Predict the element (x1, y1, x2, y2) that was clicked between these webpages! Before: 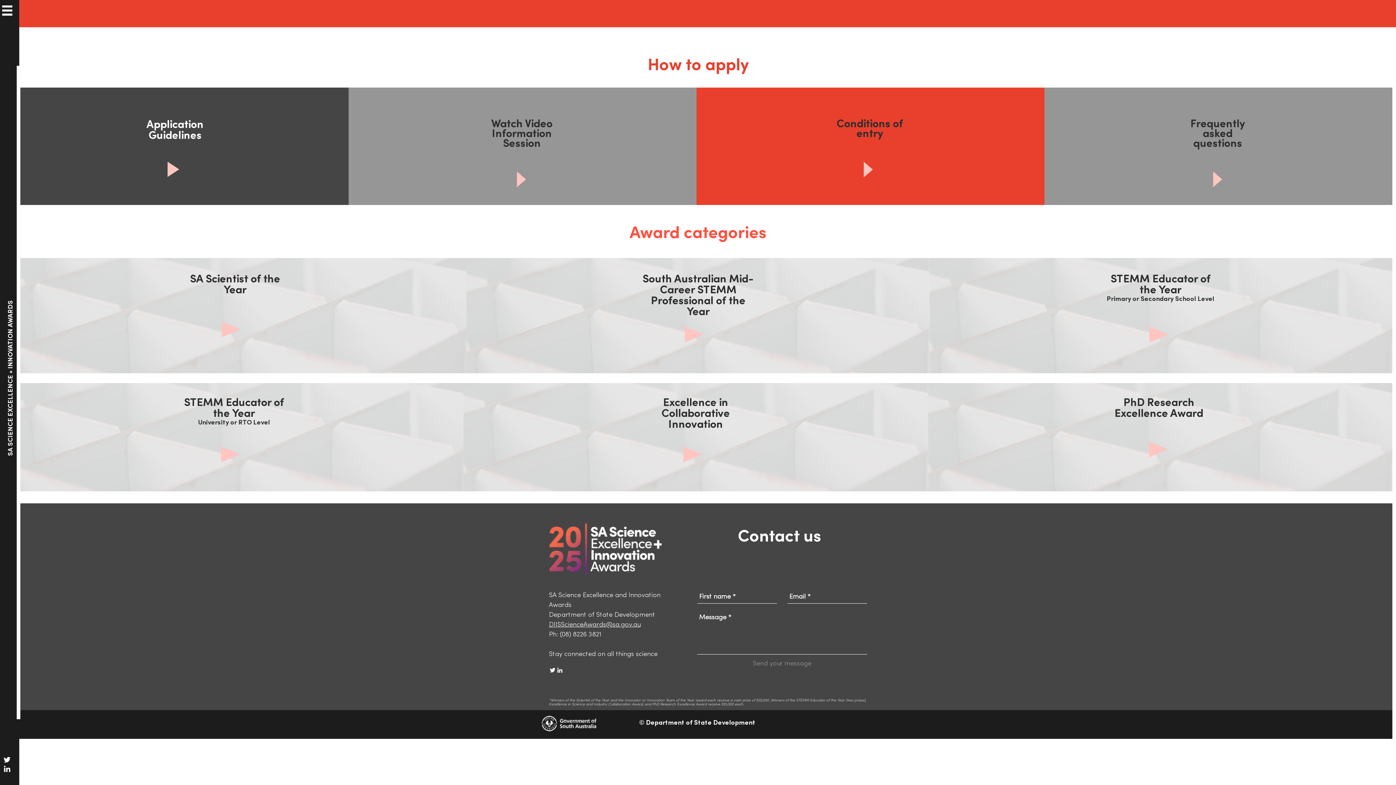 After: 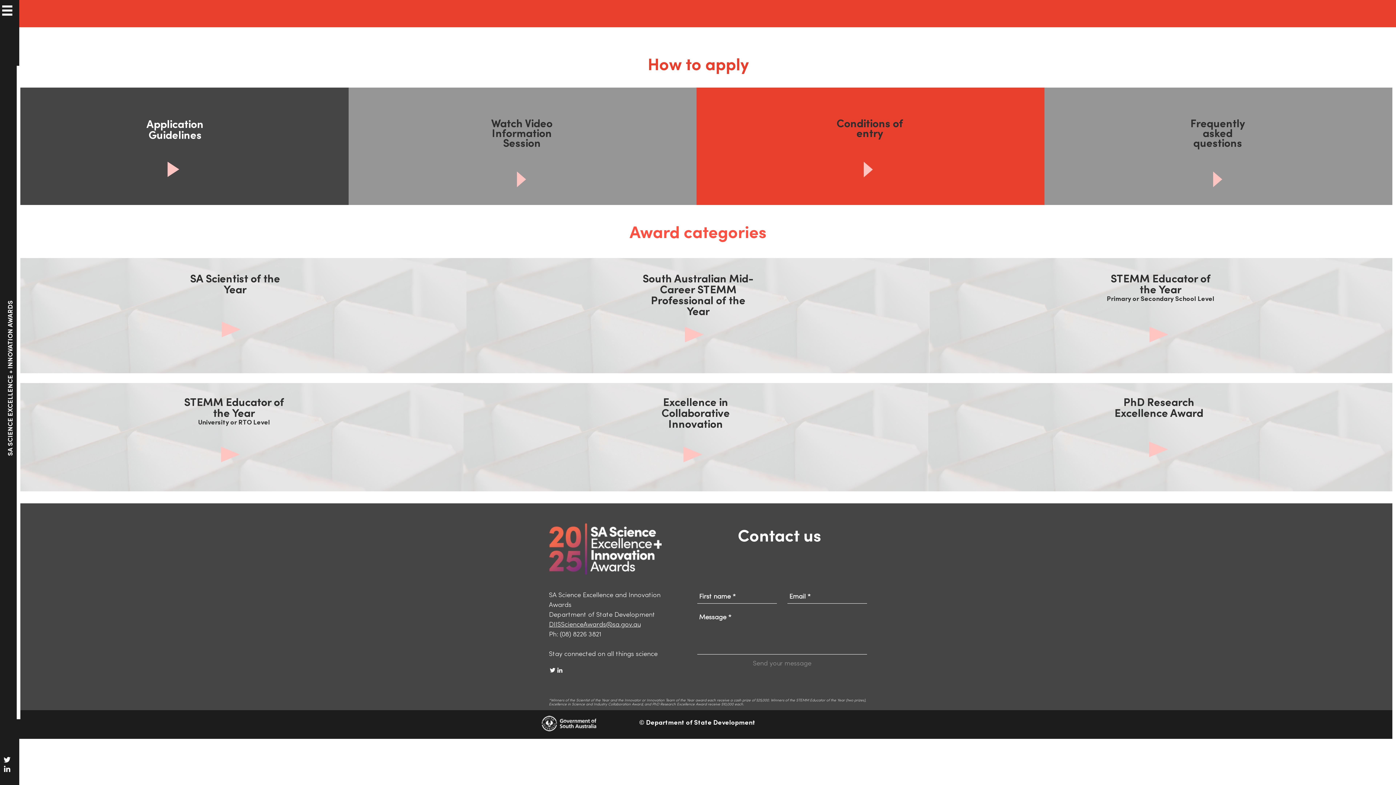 Action: bbox: (517, 171, 526, 187)